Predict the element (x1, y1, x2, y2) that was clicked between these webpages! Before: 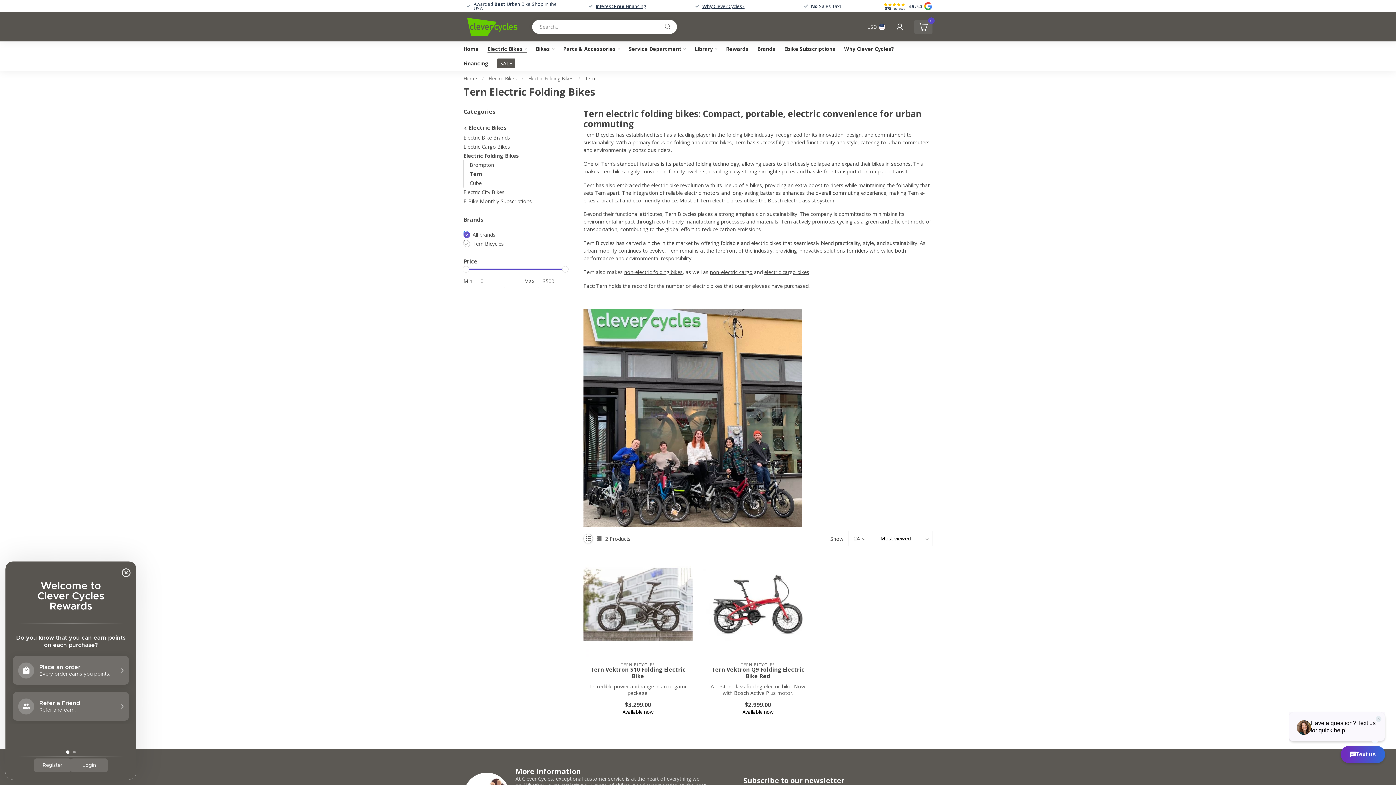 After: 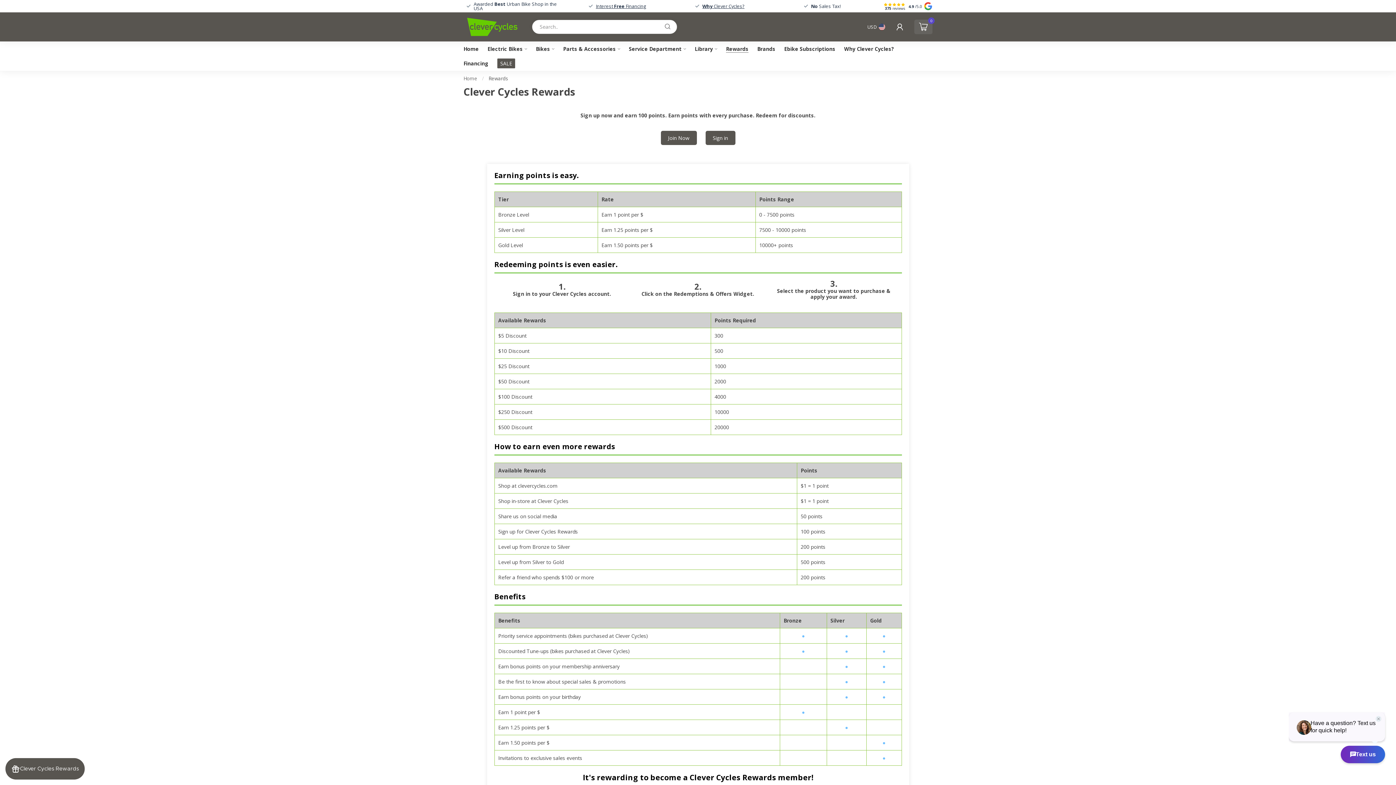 Action: label: Rewards bbox: (726, 41, 748, 56)